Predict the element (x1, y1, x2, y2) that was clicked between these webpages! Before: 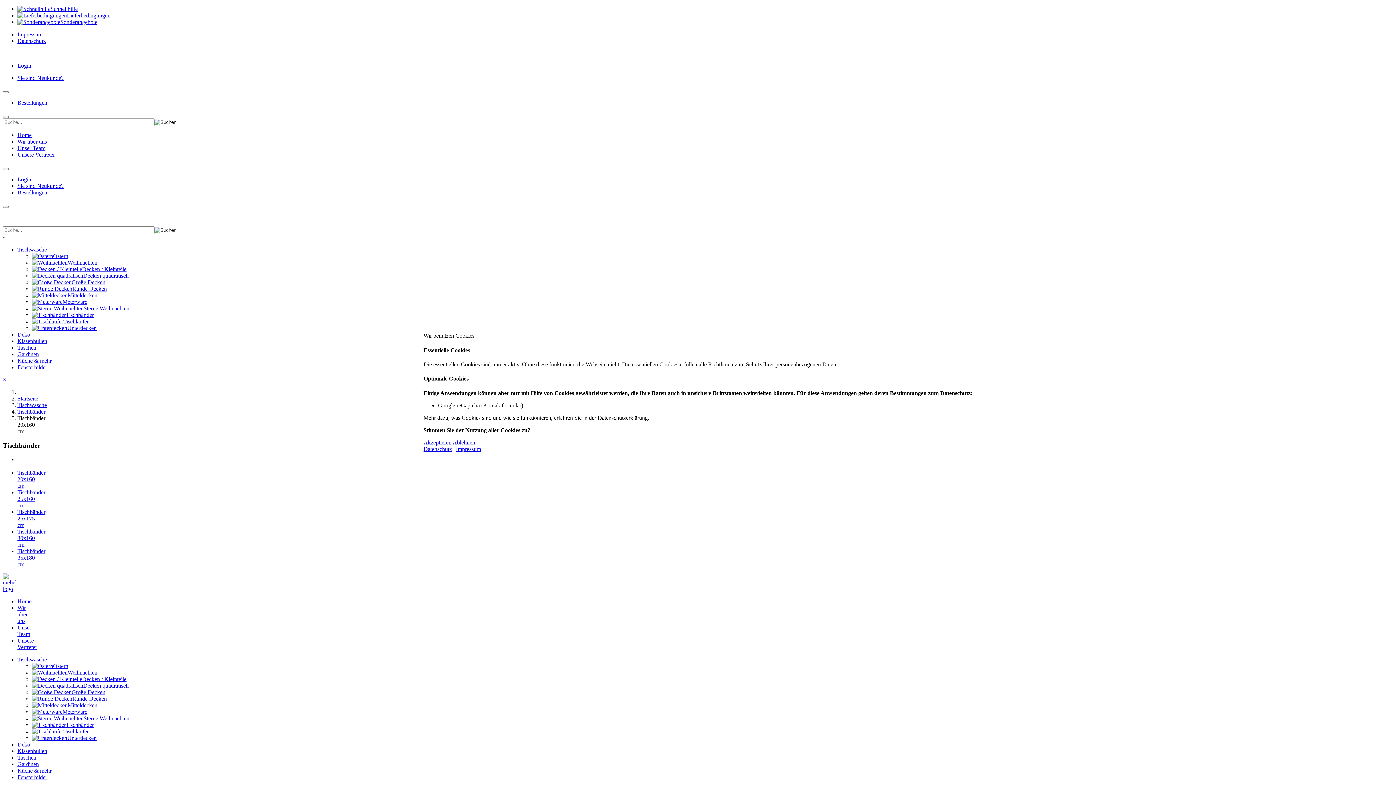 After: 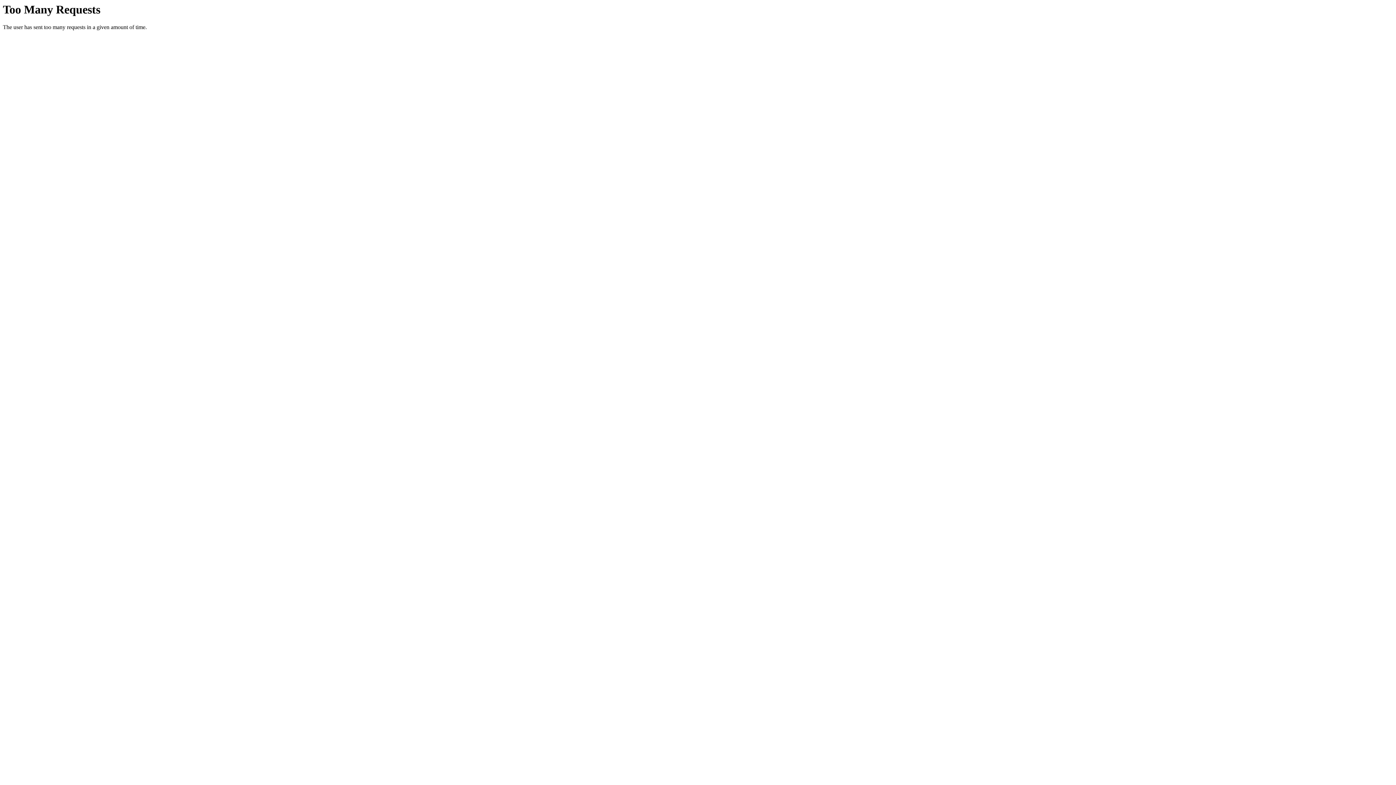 Action: label: Akzeptieren bbox: (423, 439, 451, 445)